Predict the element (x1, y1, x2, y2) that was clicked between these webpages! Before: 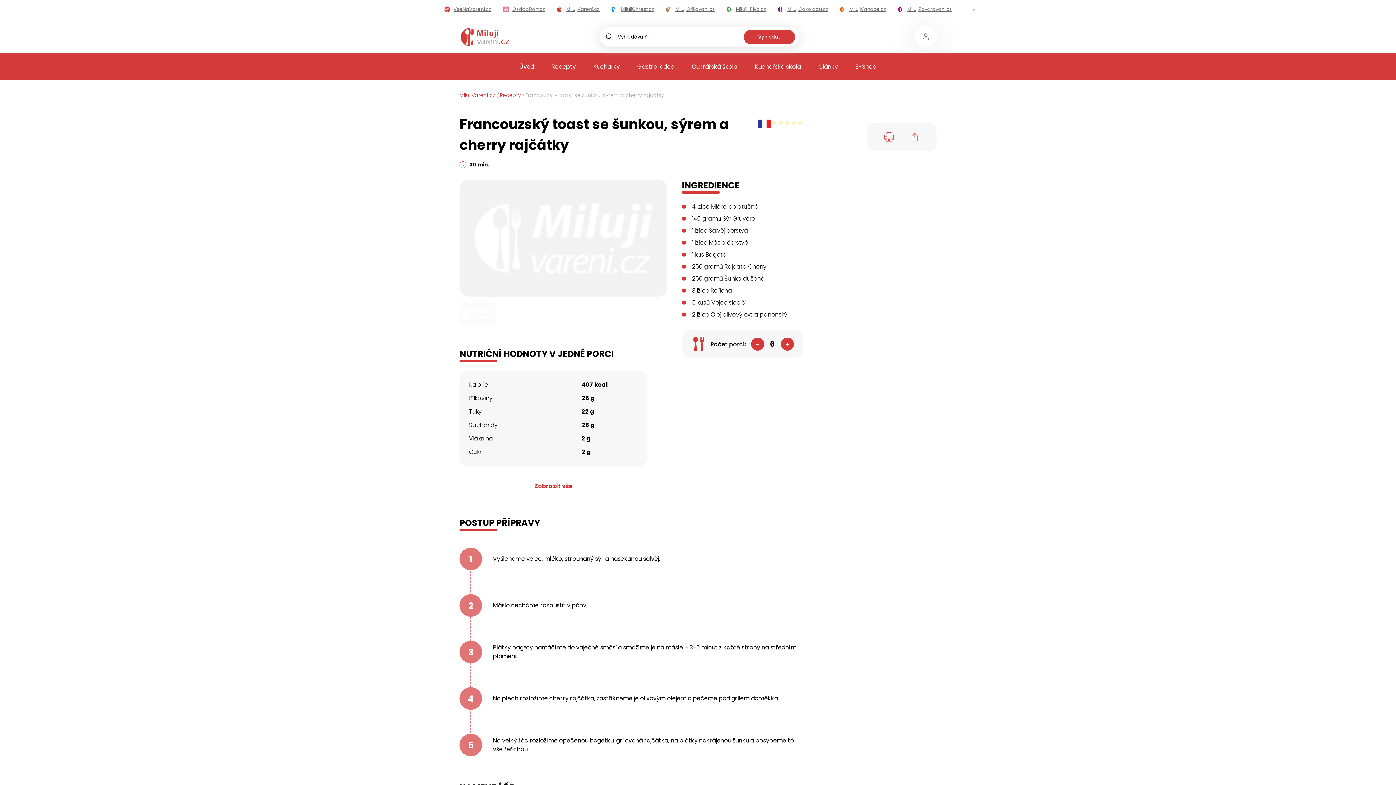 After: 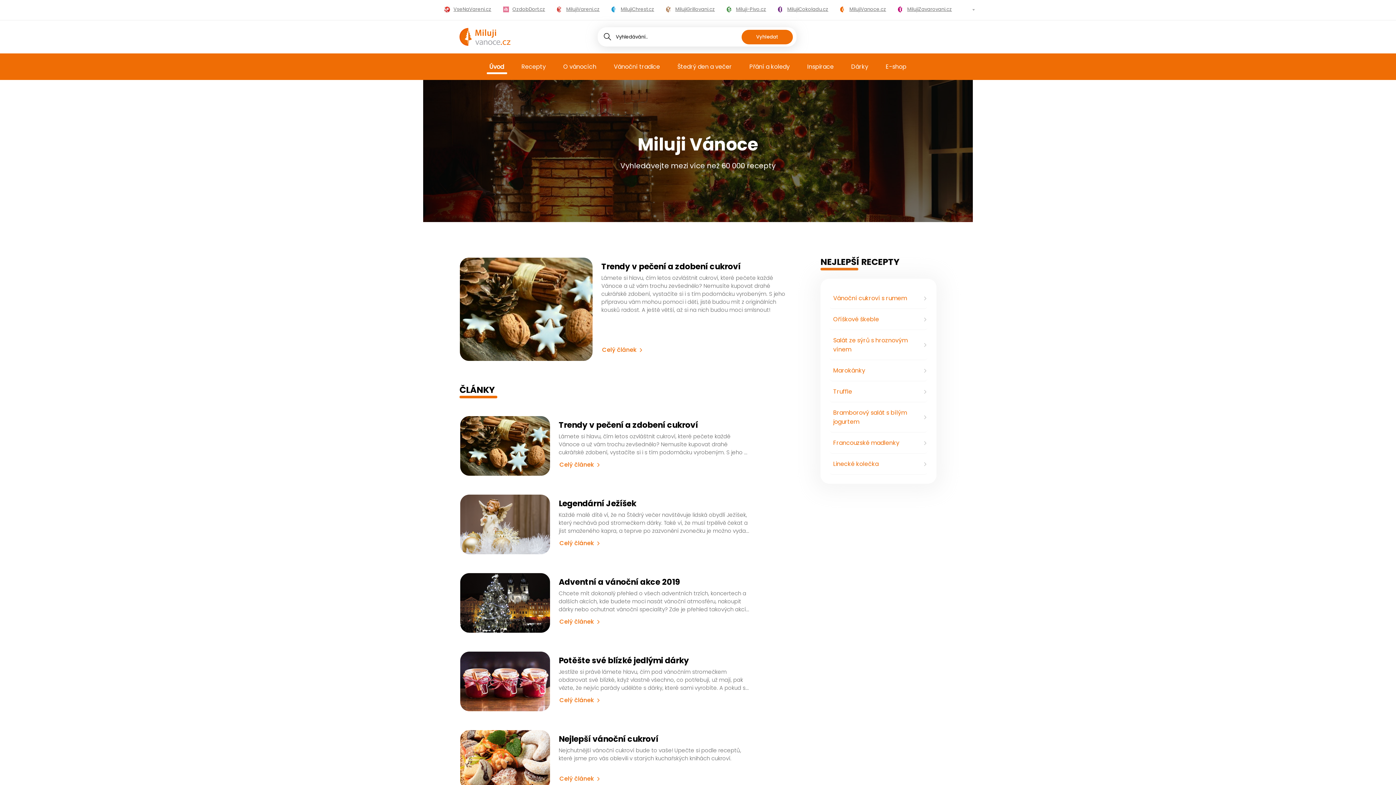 Action: label: MilujiVanoce.cz bbox: (834, 0, 892, 18)